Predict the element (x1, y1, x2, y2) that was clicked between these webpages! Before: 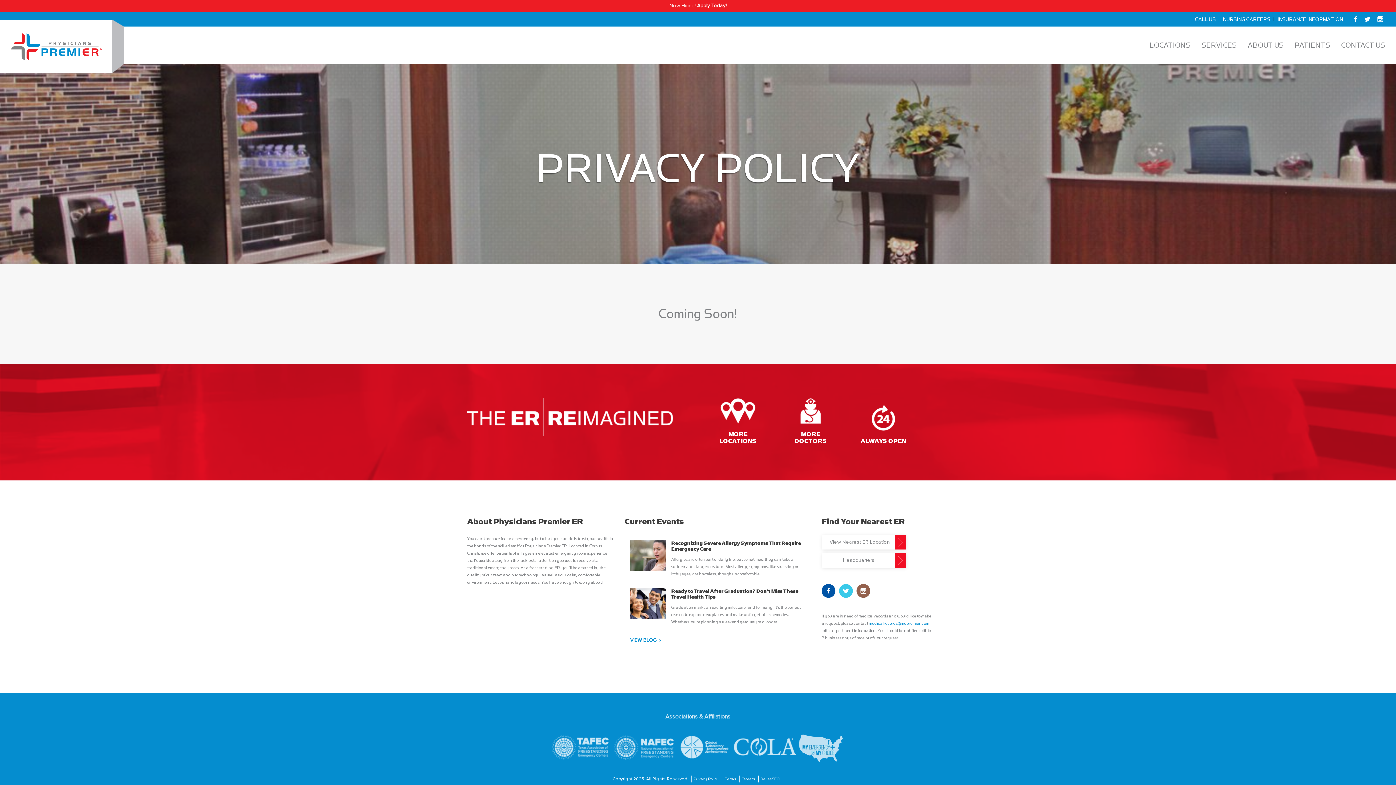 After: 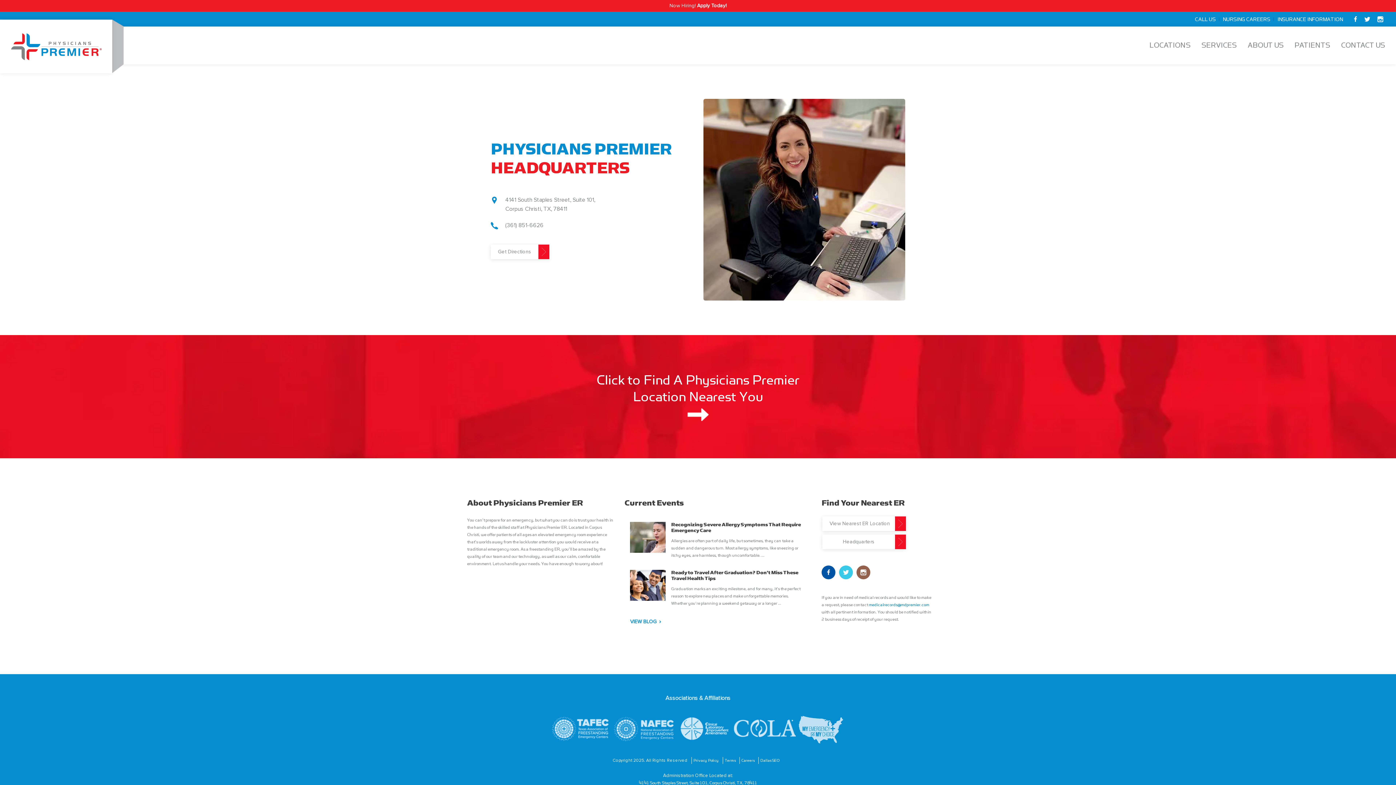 Action: label: Headquarters bbox: (822, 553, 906, 568)